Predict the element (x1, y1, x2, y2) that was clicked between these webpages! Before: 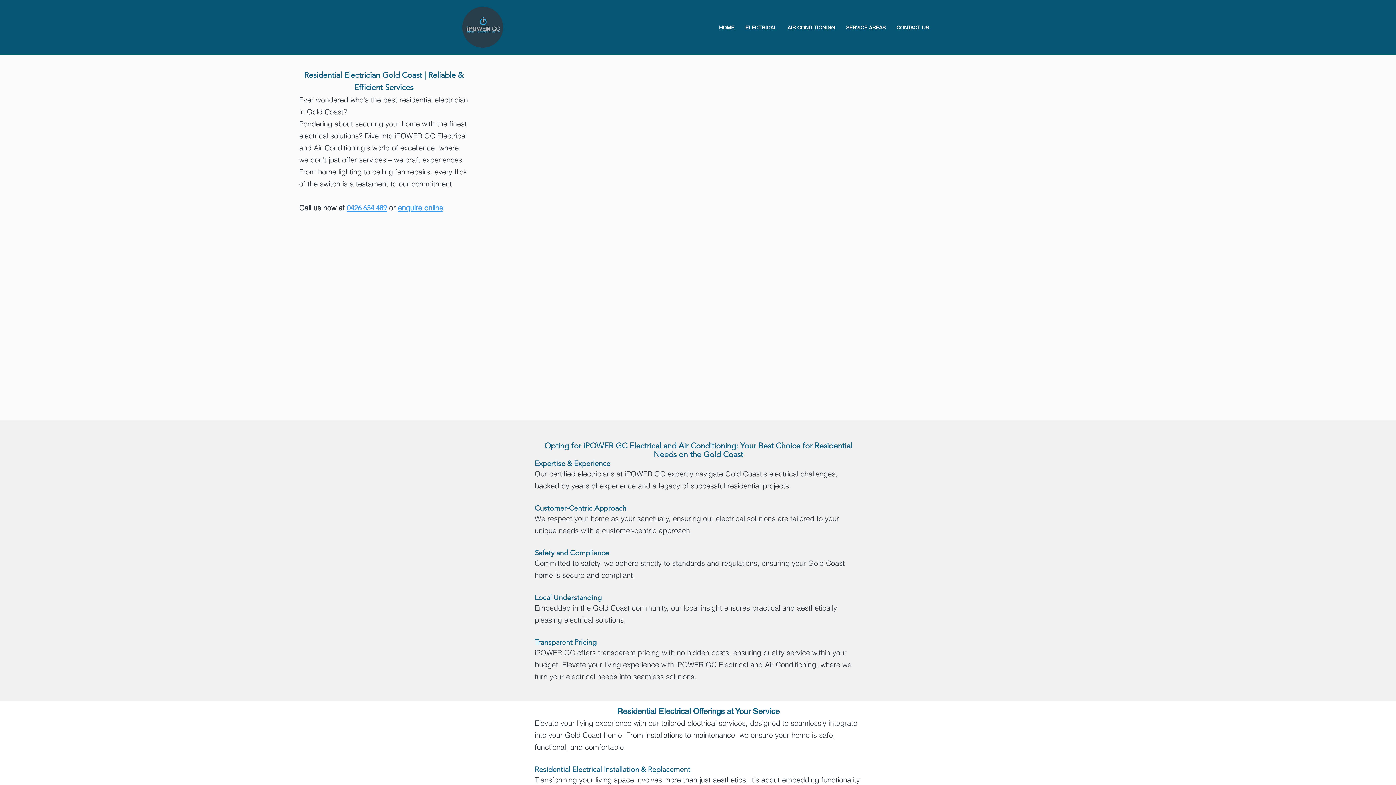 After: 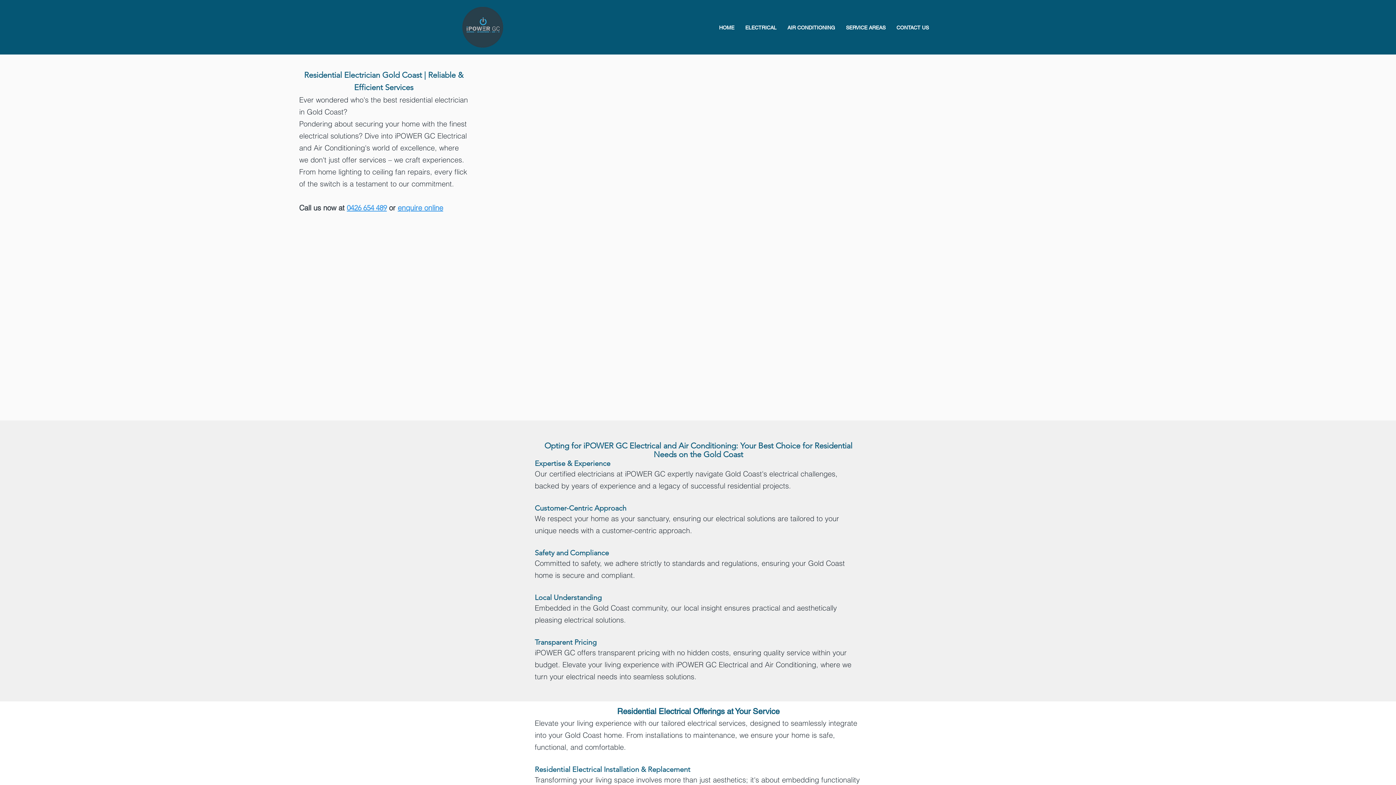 Action: bbox: (346, 203, 386, 212) label: 0426 654 489